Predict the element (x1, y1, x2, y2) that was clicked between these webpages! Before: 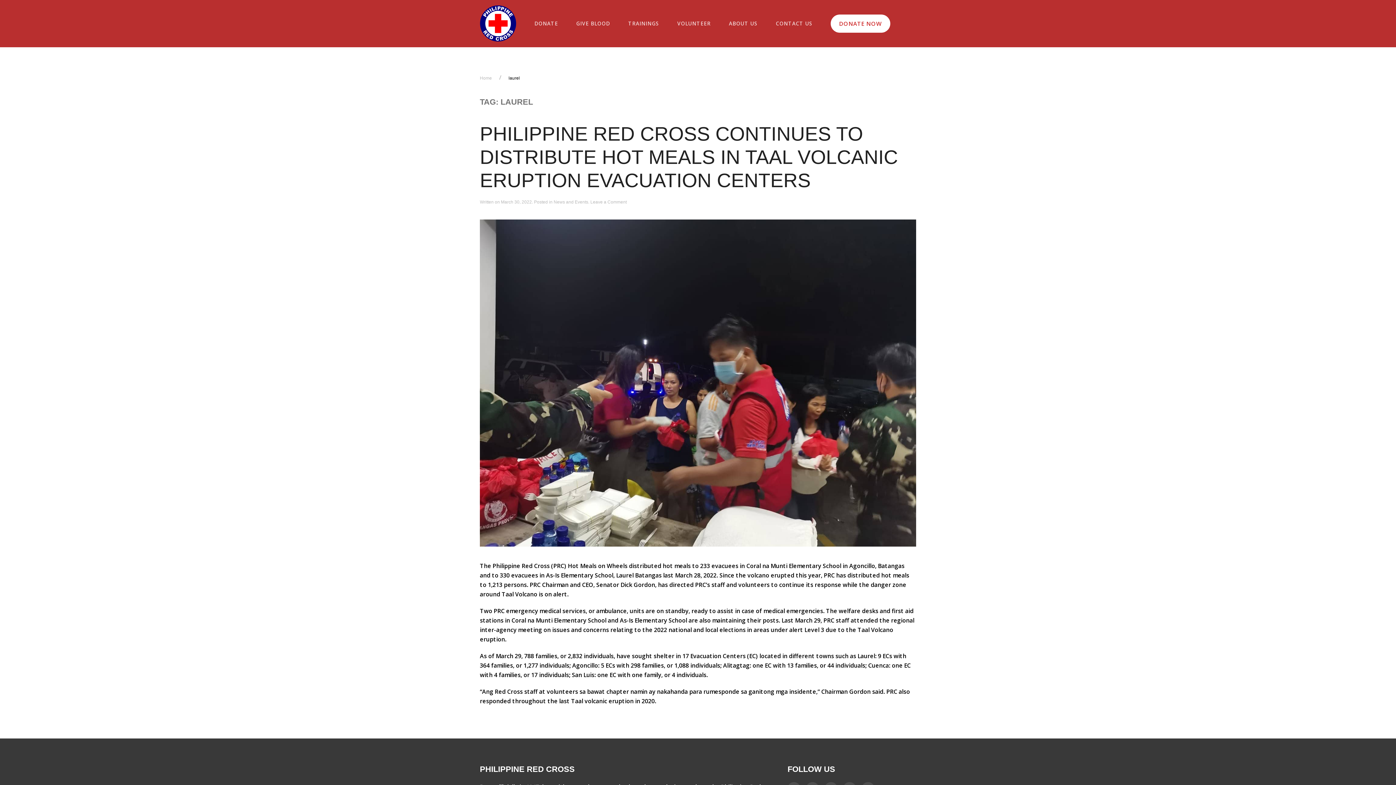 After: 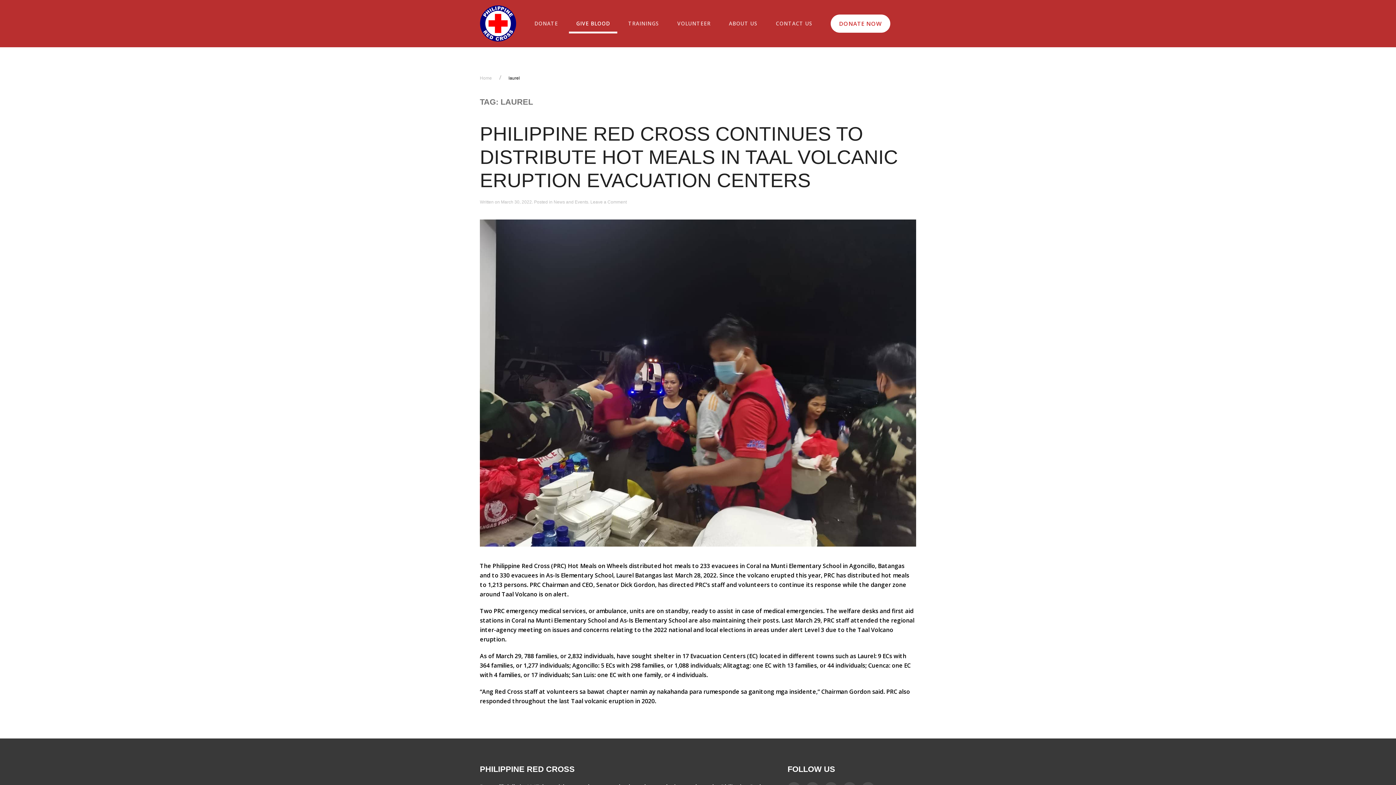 Action: label: GIVE BLOOD bbox: (567, 0, 619, 47)